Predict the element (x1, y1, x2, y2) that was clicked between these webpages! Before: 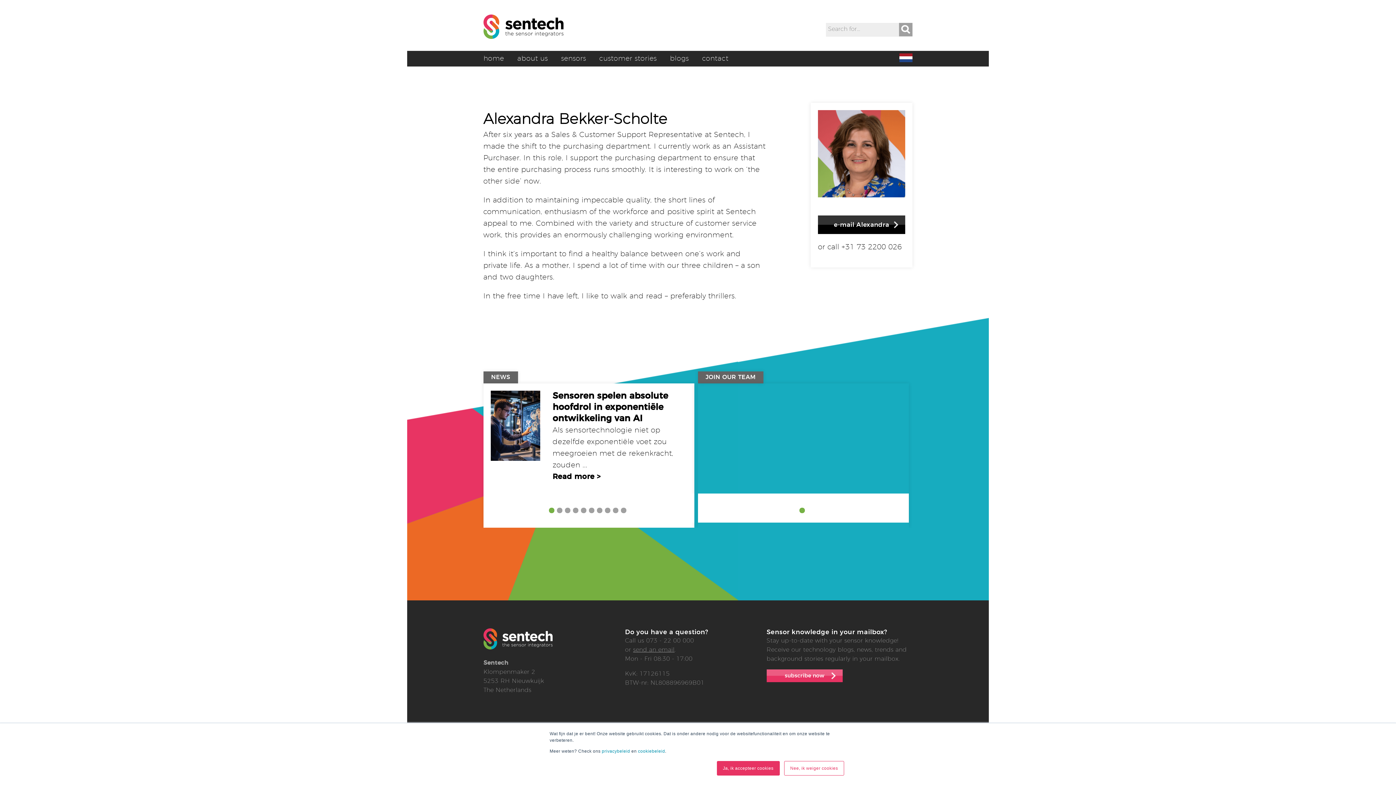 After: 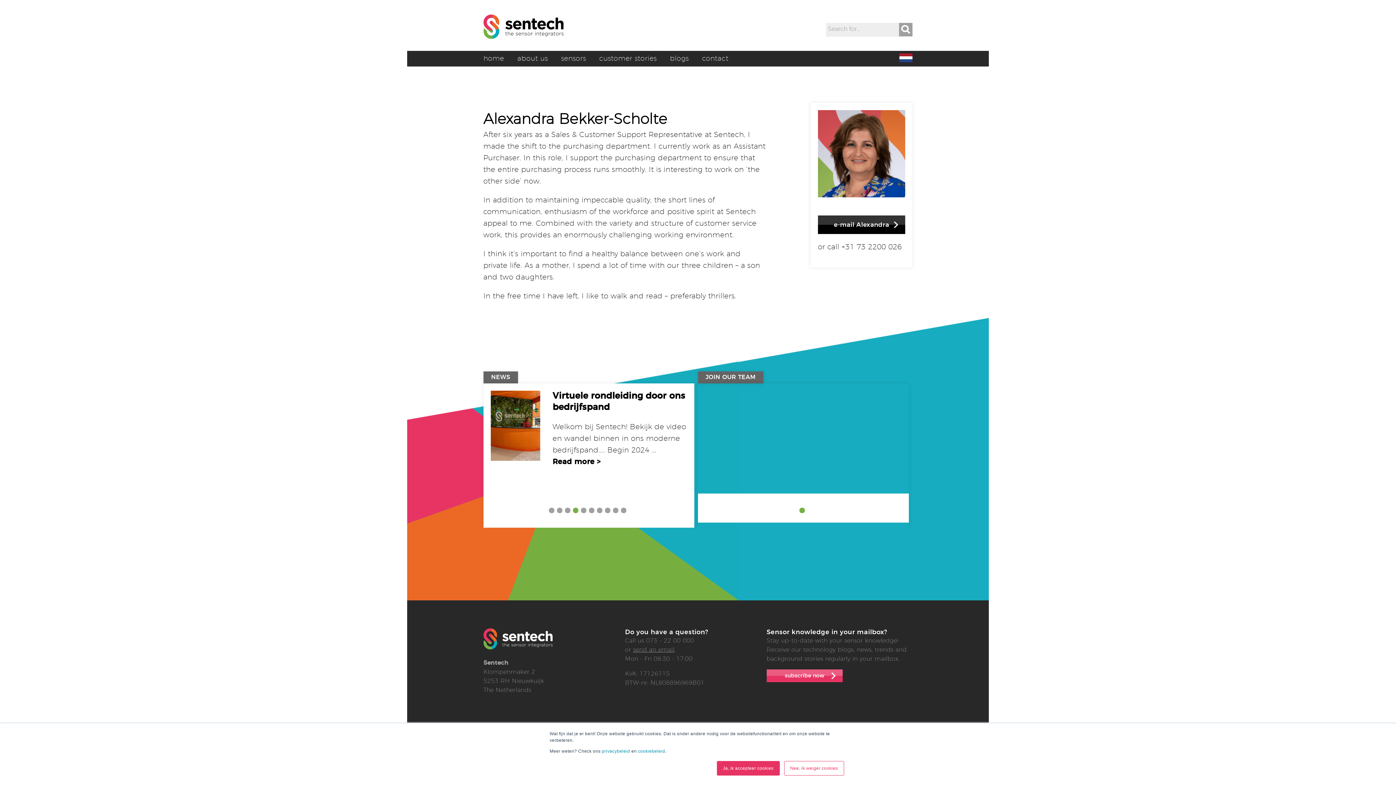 Action: bbox: (573, 507, 578, 513) label: 4 of 10